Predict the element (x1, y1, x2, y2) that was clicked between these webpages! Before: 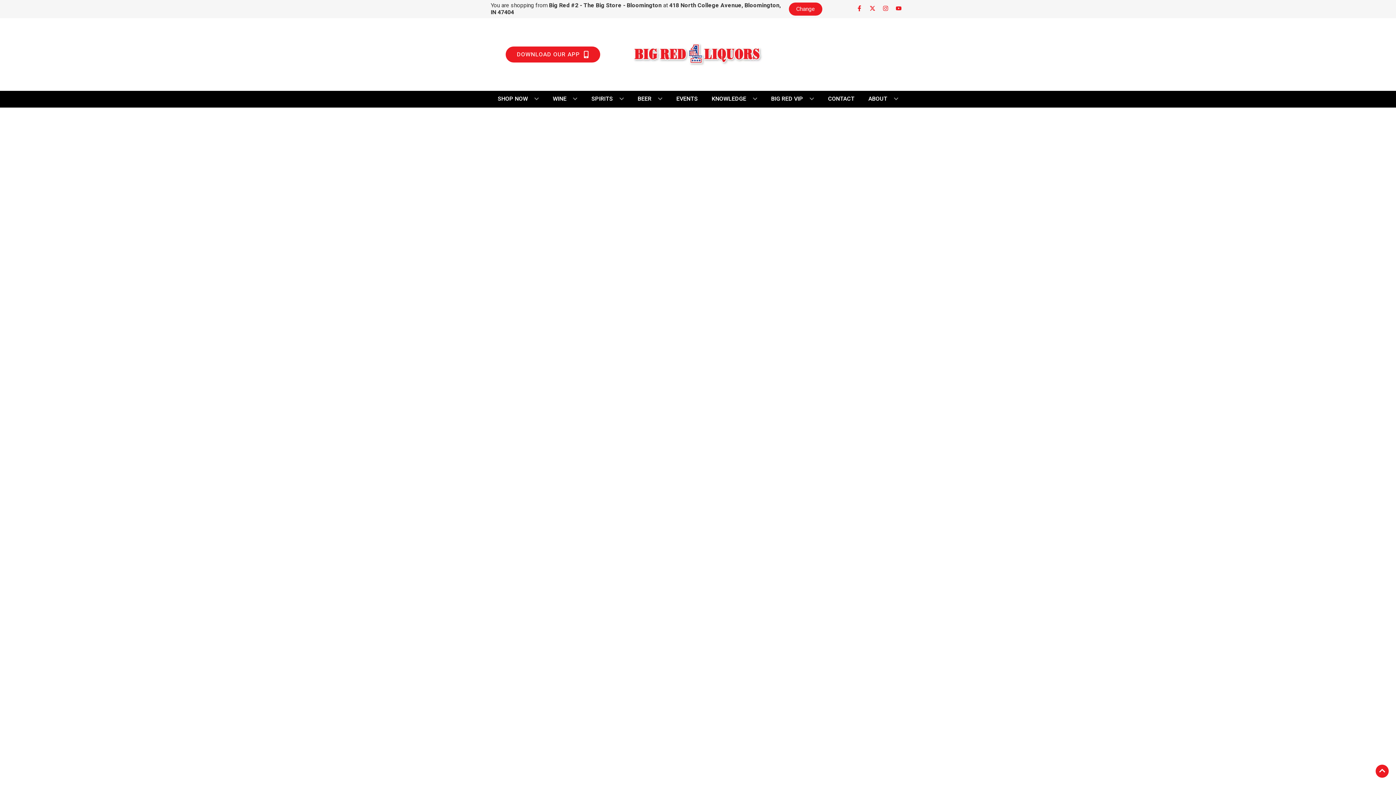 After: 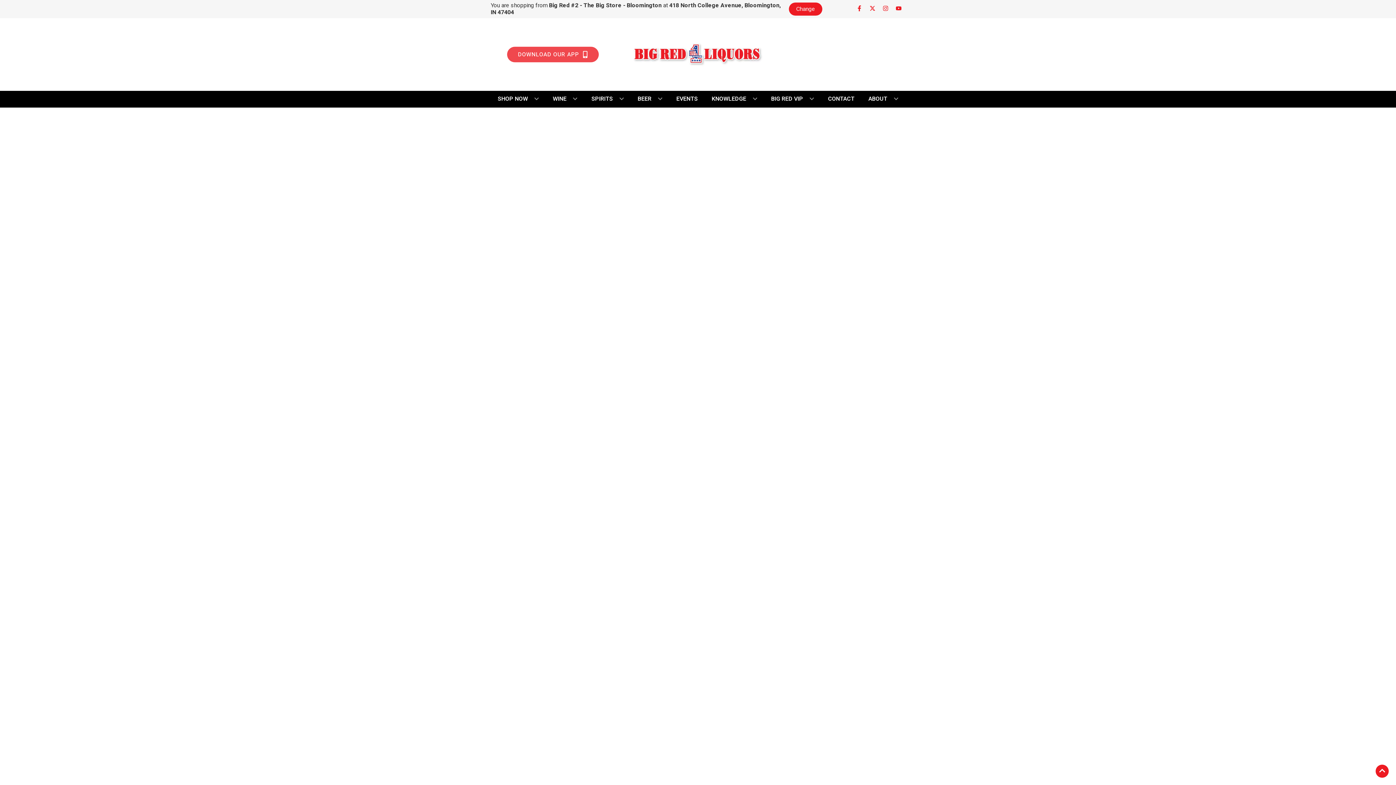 Action: bbox: (505, 46, 600, 62) label: Opens app link in a new tab to DOWNLOAD OUR APP